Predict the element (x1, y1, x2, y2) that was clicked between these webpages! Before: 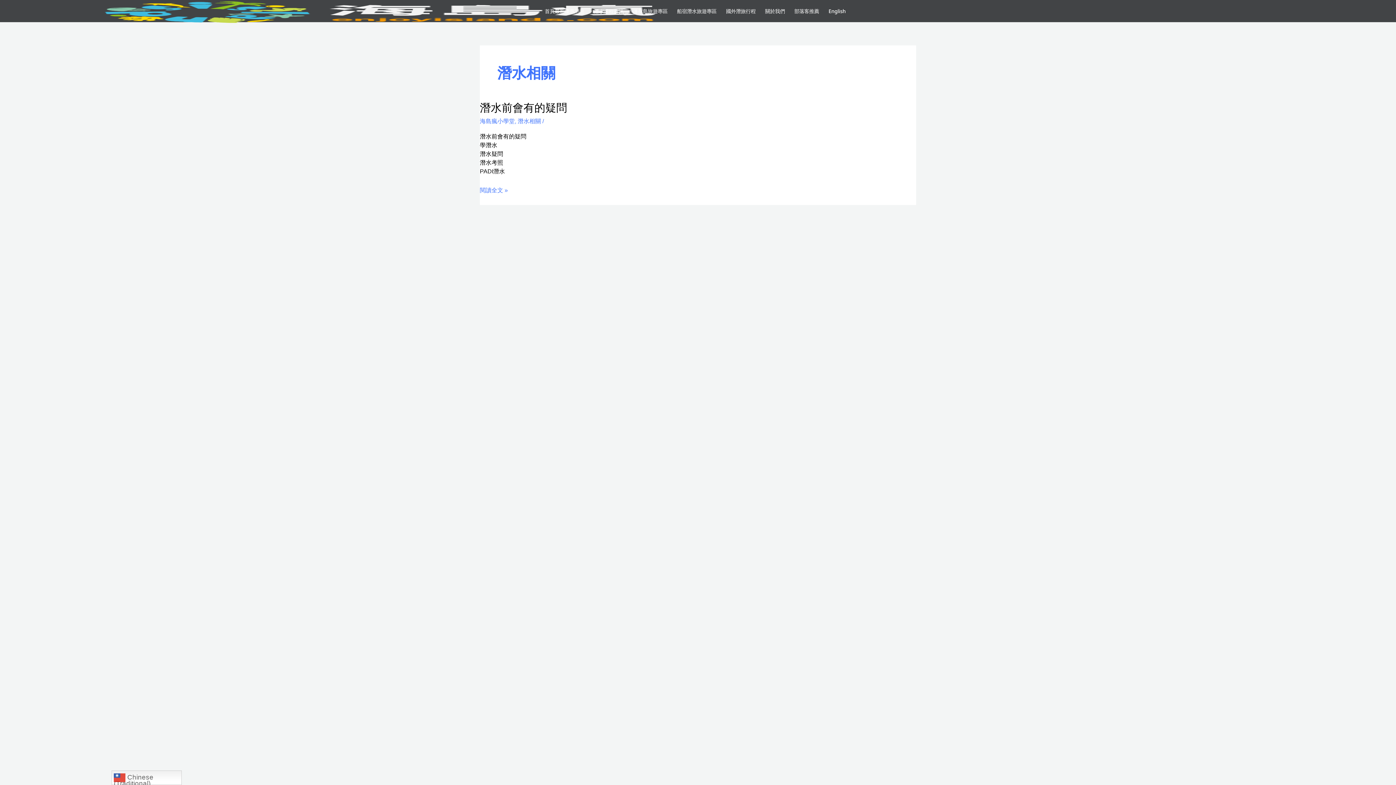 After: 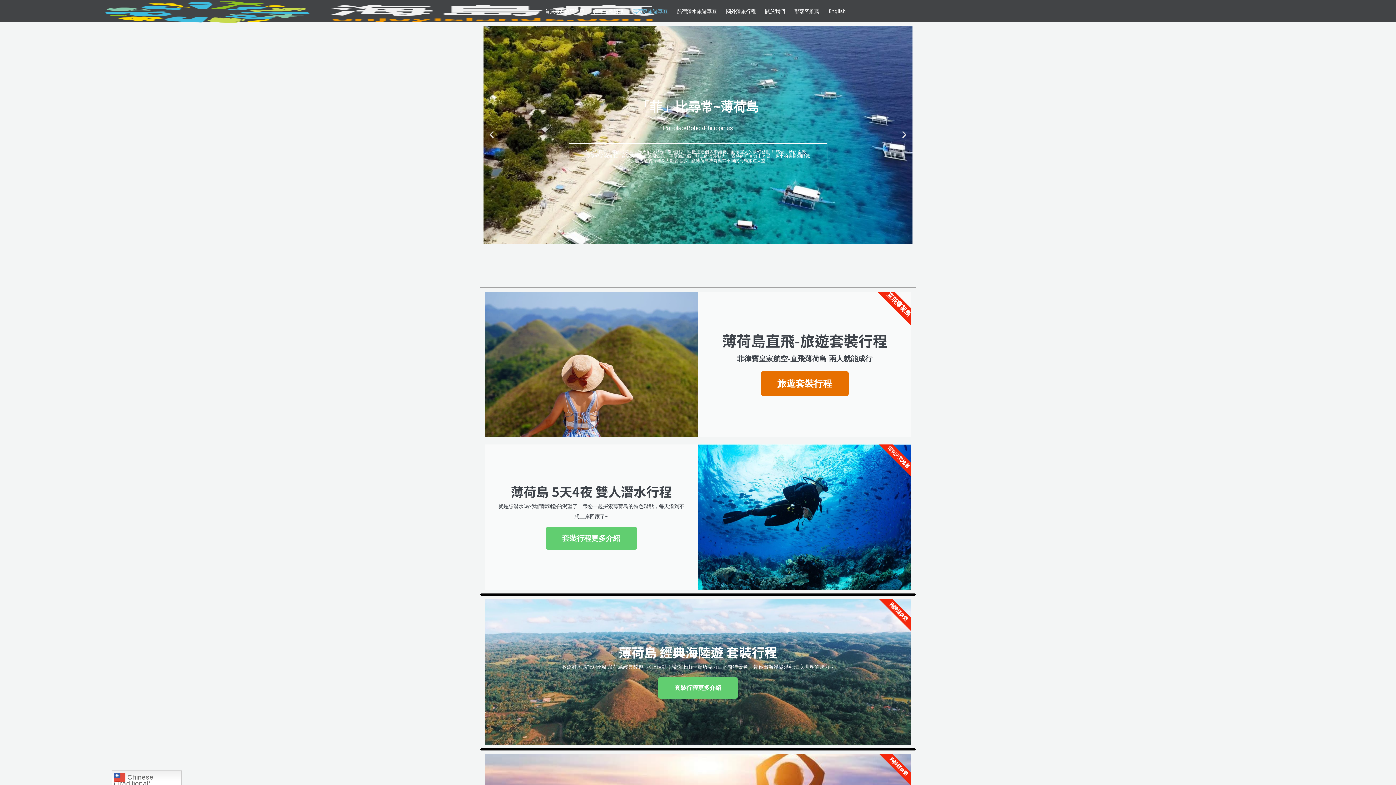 Action: bbox: (628, 3, 672, 18) label: 薄荷島旅遊專區